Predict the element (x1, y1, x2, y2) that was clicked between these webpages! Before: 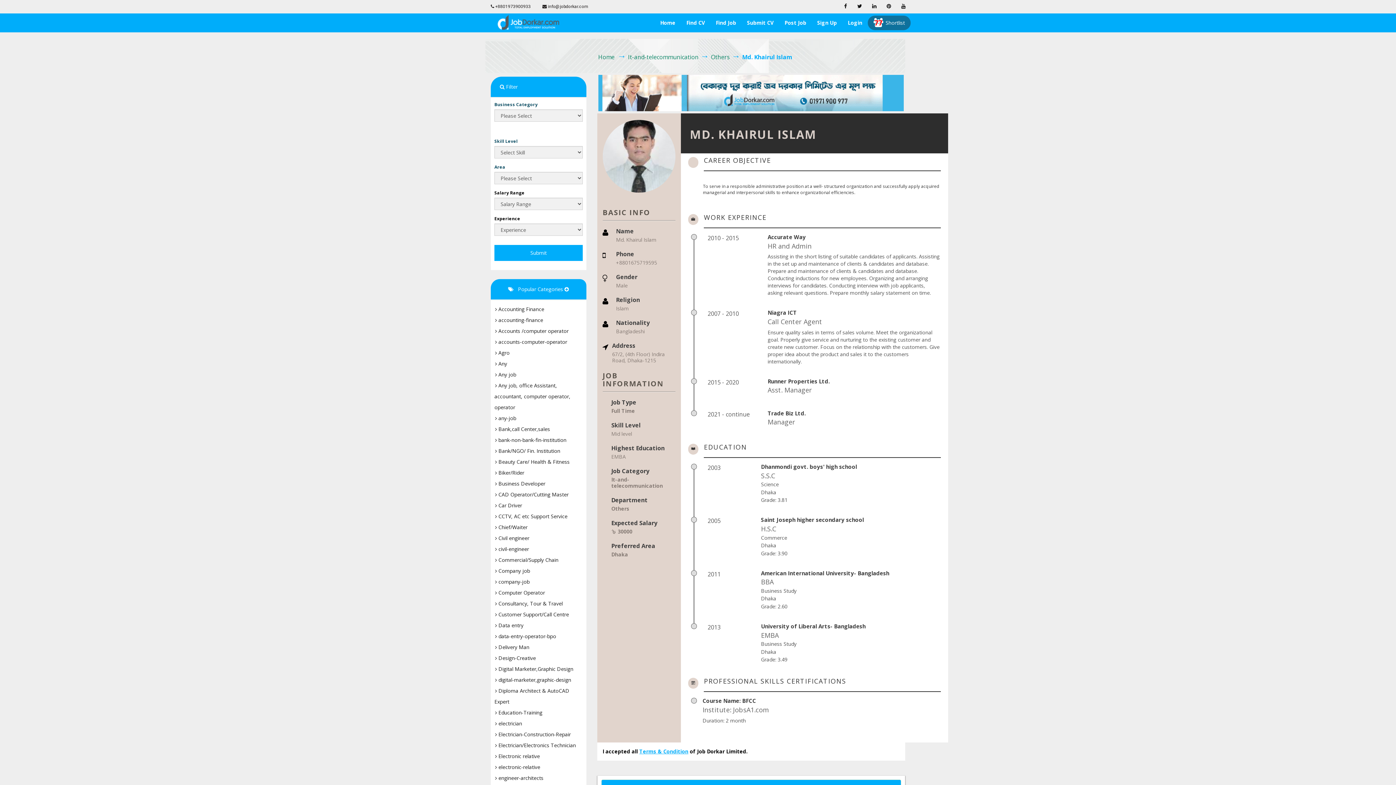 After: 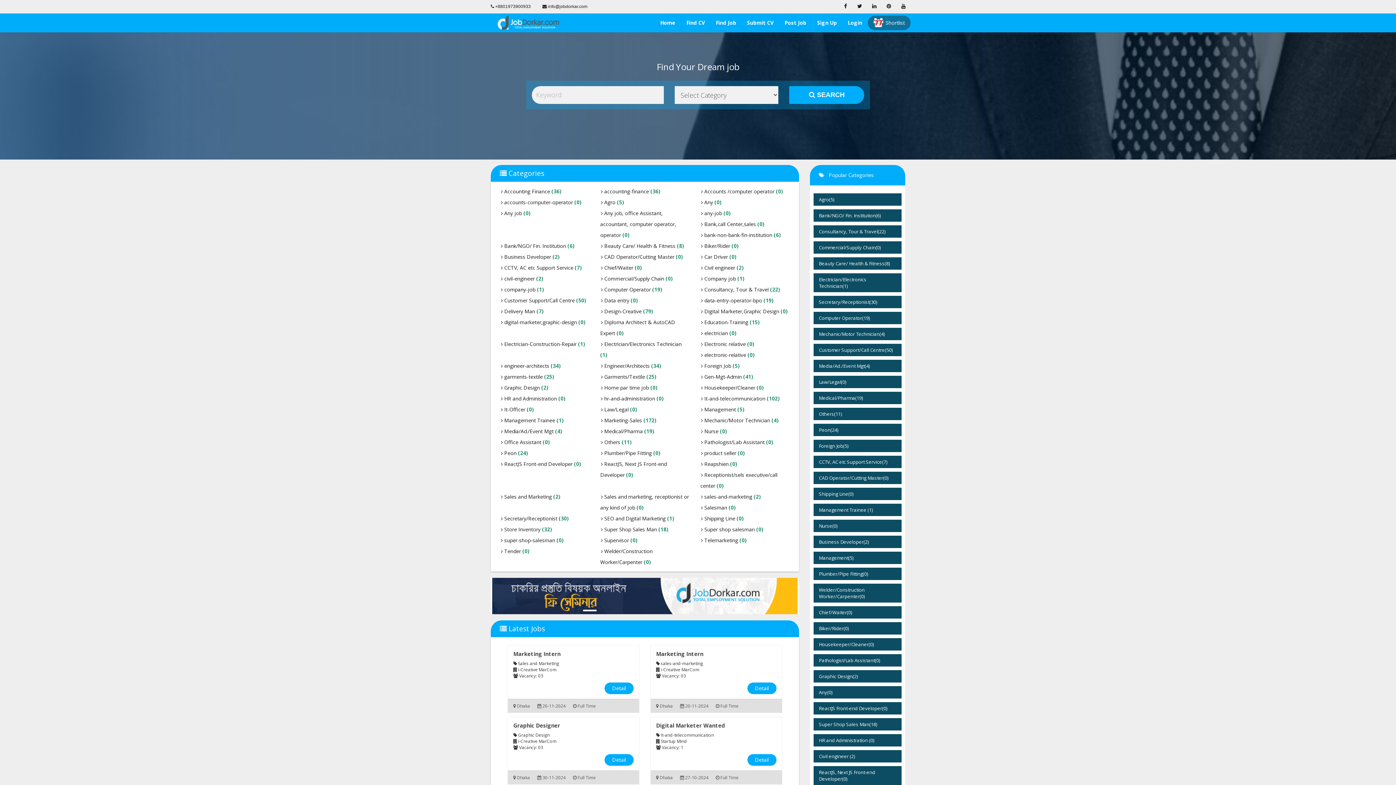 Action: bbox: (710, 13, 741, 32) label: Find Job